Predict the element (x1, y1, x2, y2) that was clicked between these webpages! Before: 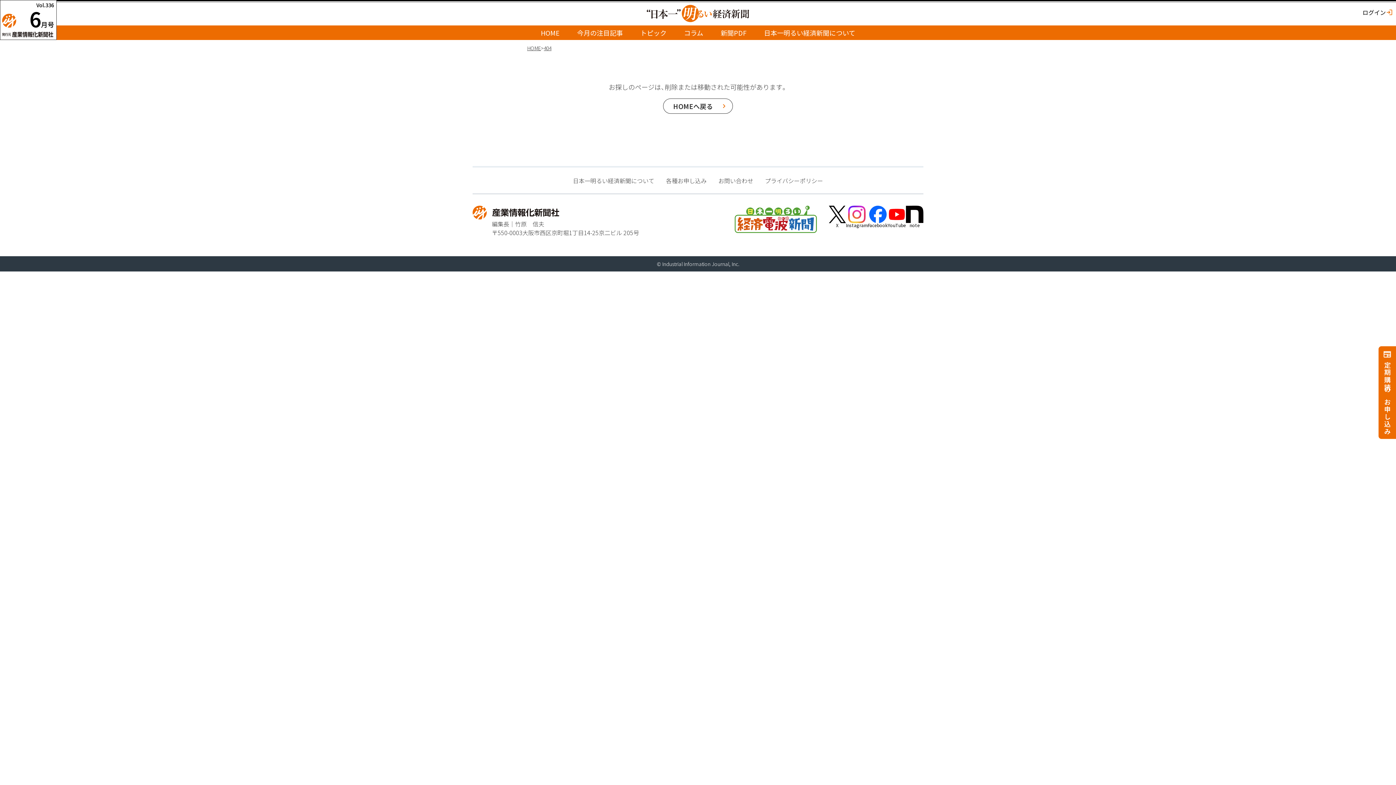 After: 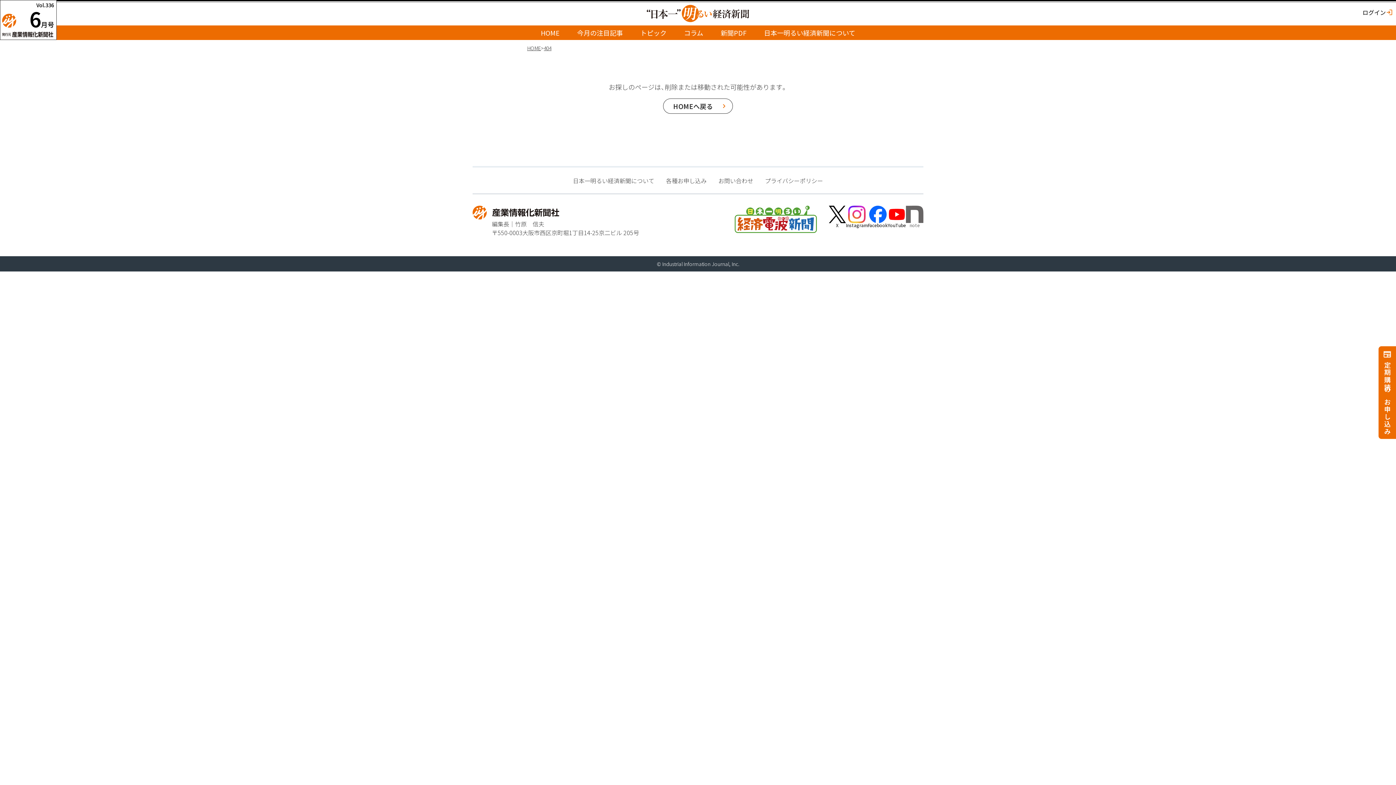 Action: bbox: (906, 205, 923, 227) label: note